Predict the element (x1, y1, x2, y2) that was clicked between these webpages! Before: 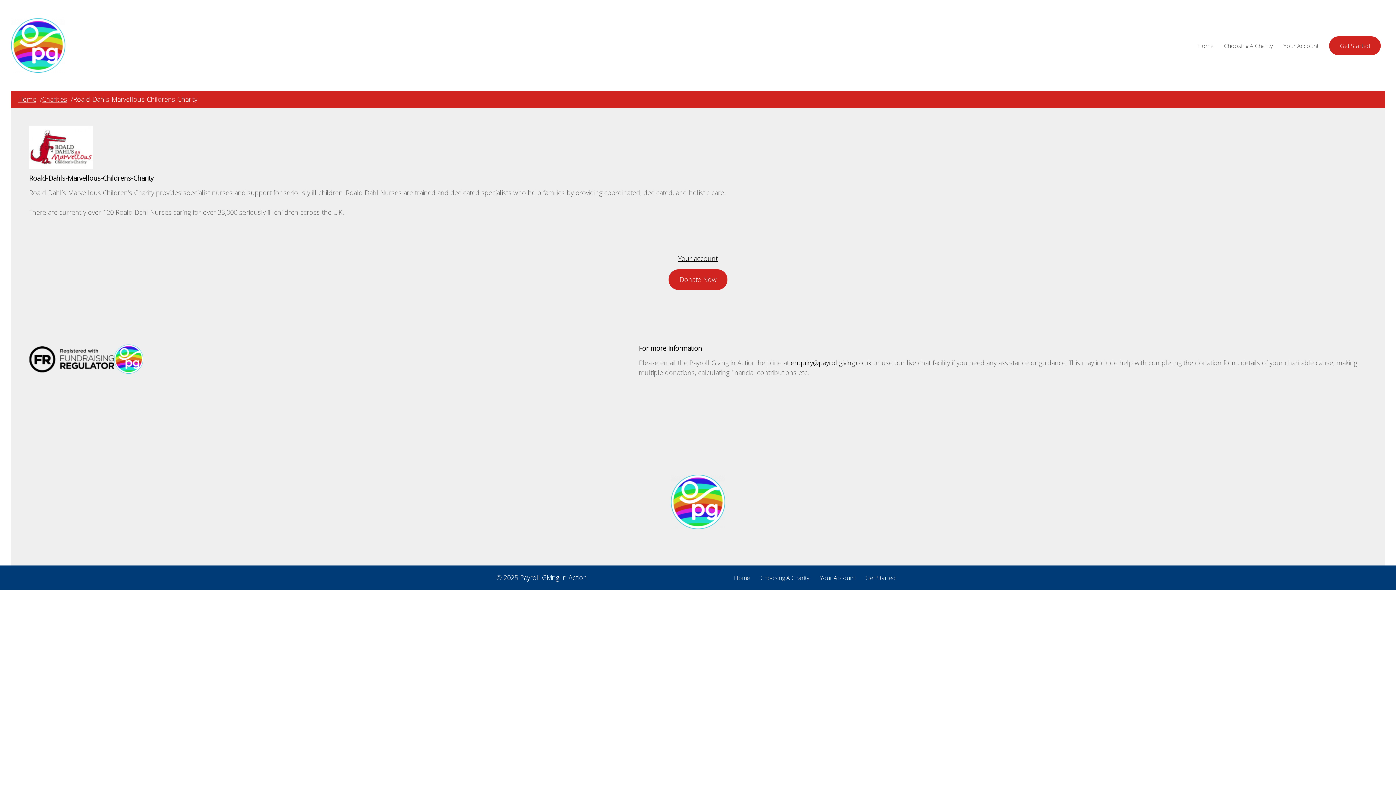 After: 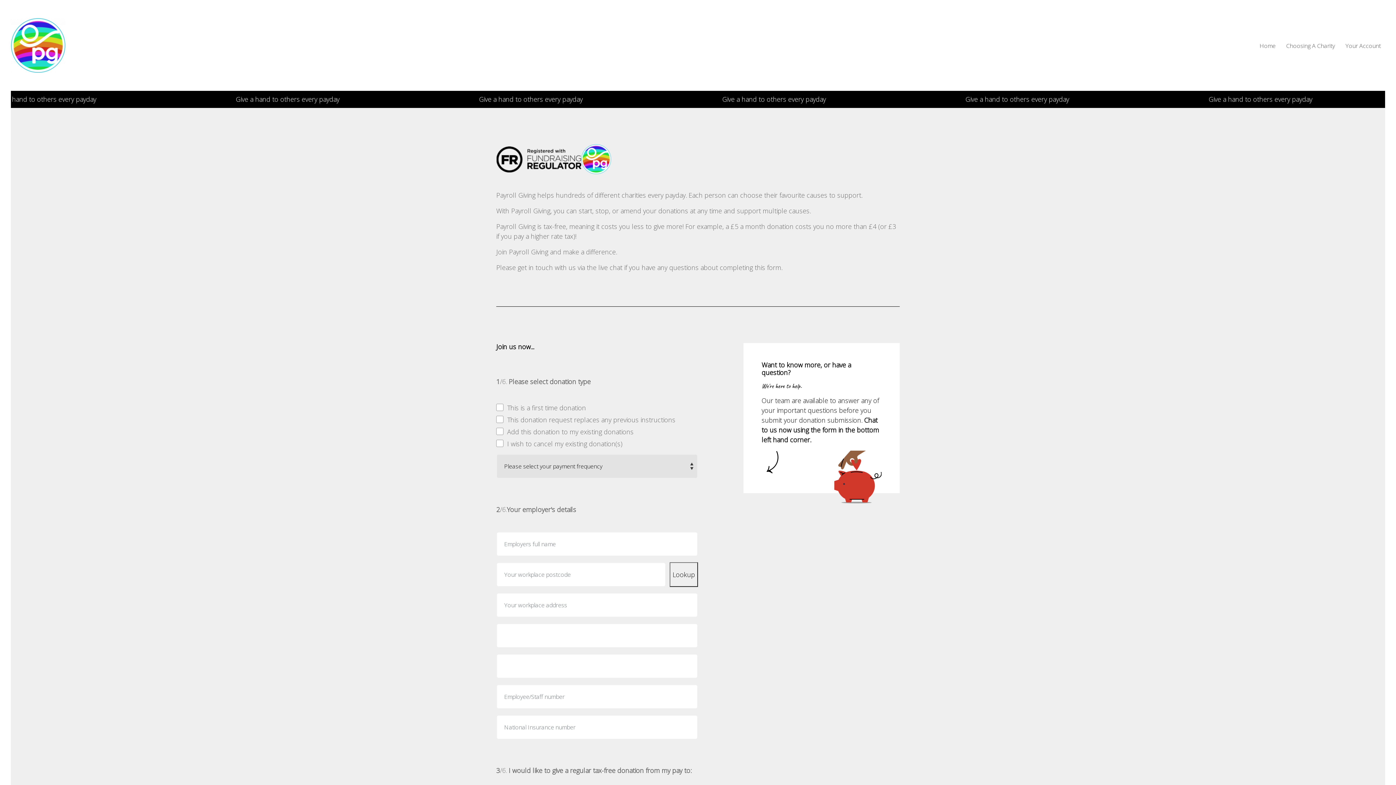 Action: bbox: (865, 574, 895, 582) label: Get Started